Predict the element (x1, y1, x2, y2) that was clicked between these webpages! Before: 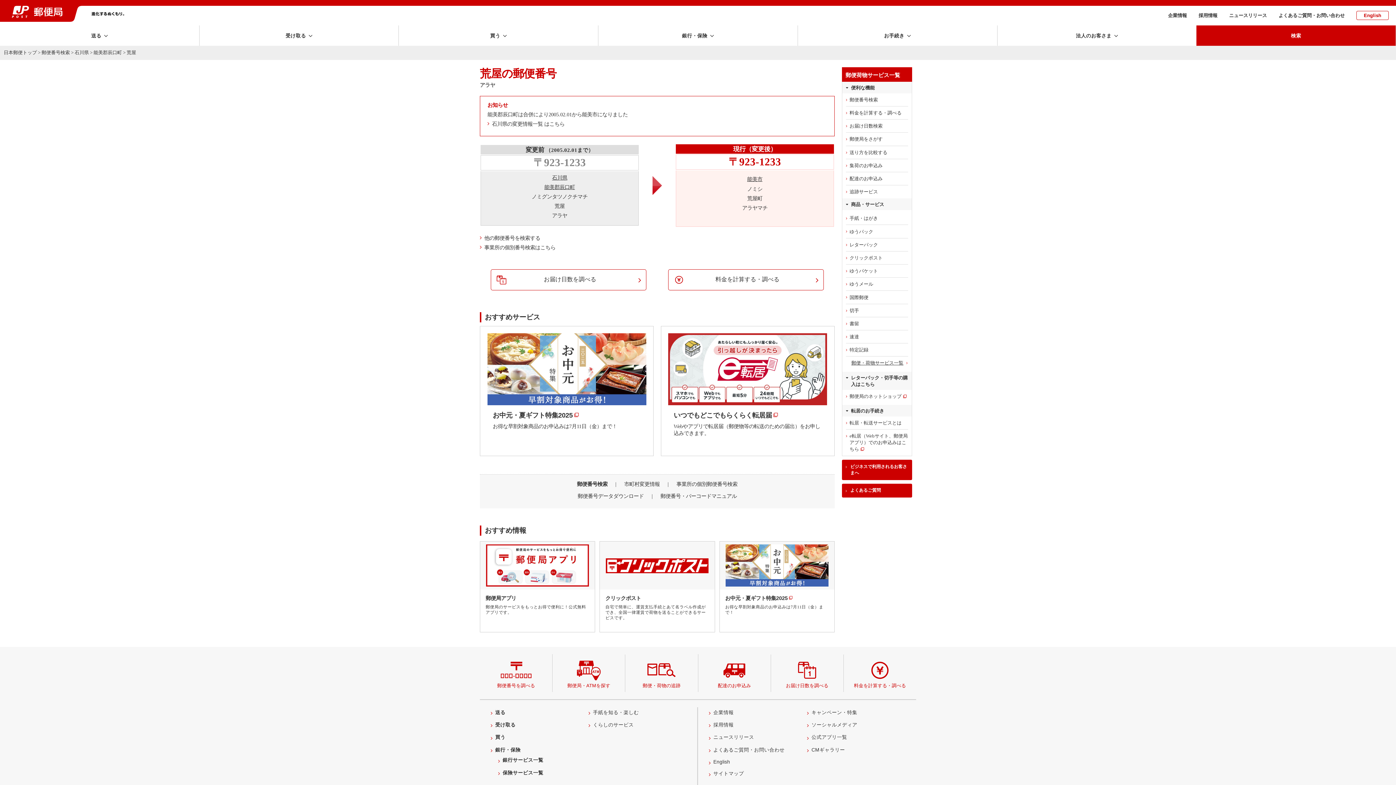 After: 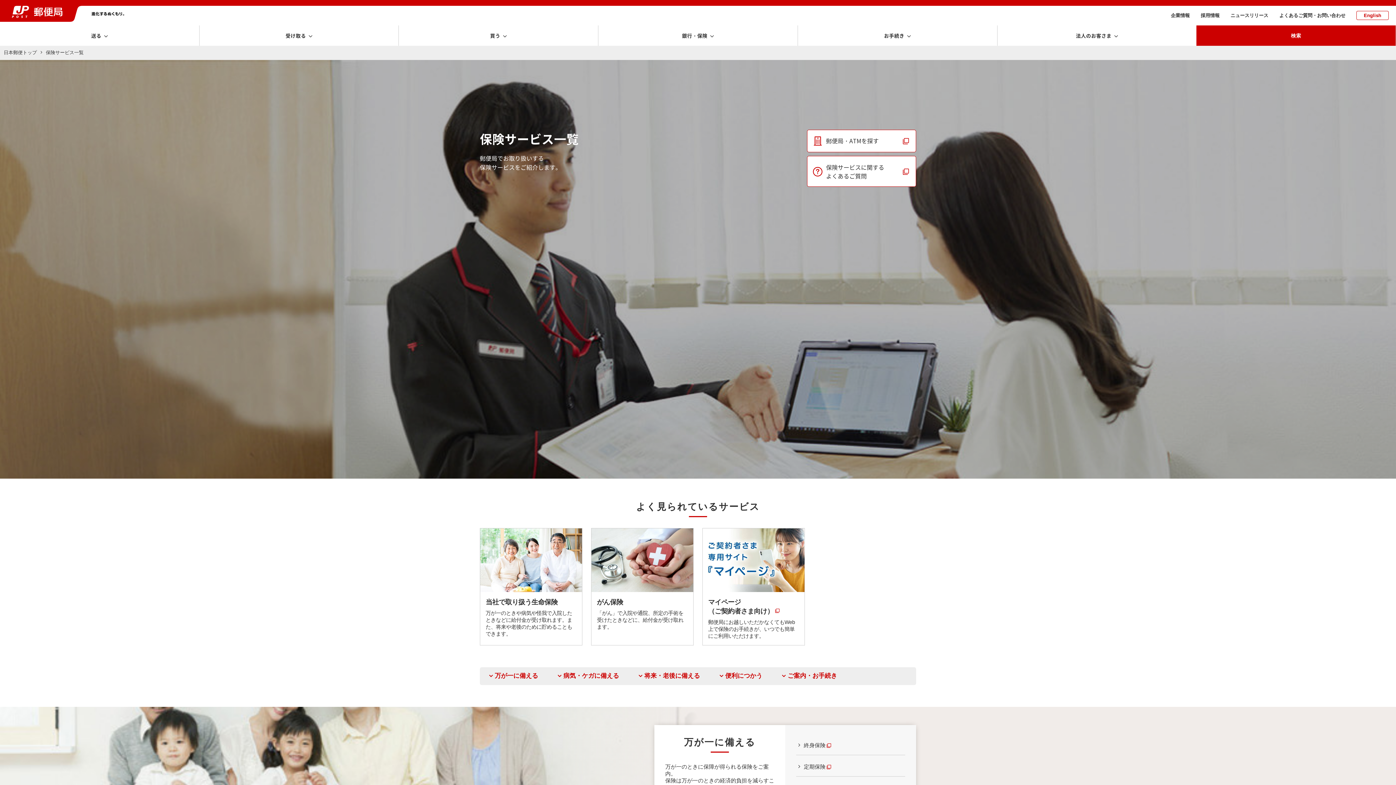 Action: bbox: (502, 770, 543, 775) label: 保険サービス一覧